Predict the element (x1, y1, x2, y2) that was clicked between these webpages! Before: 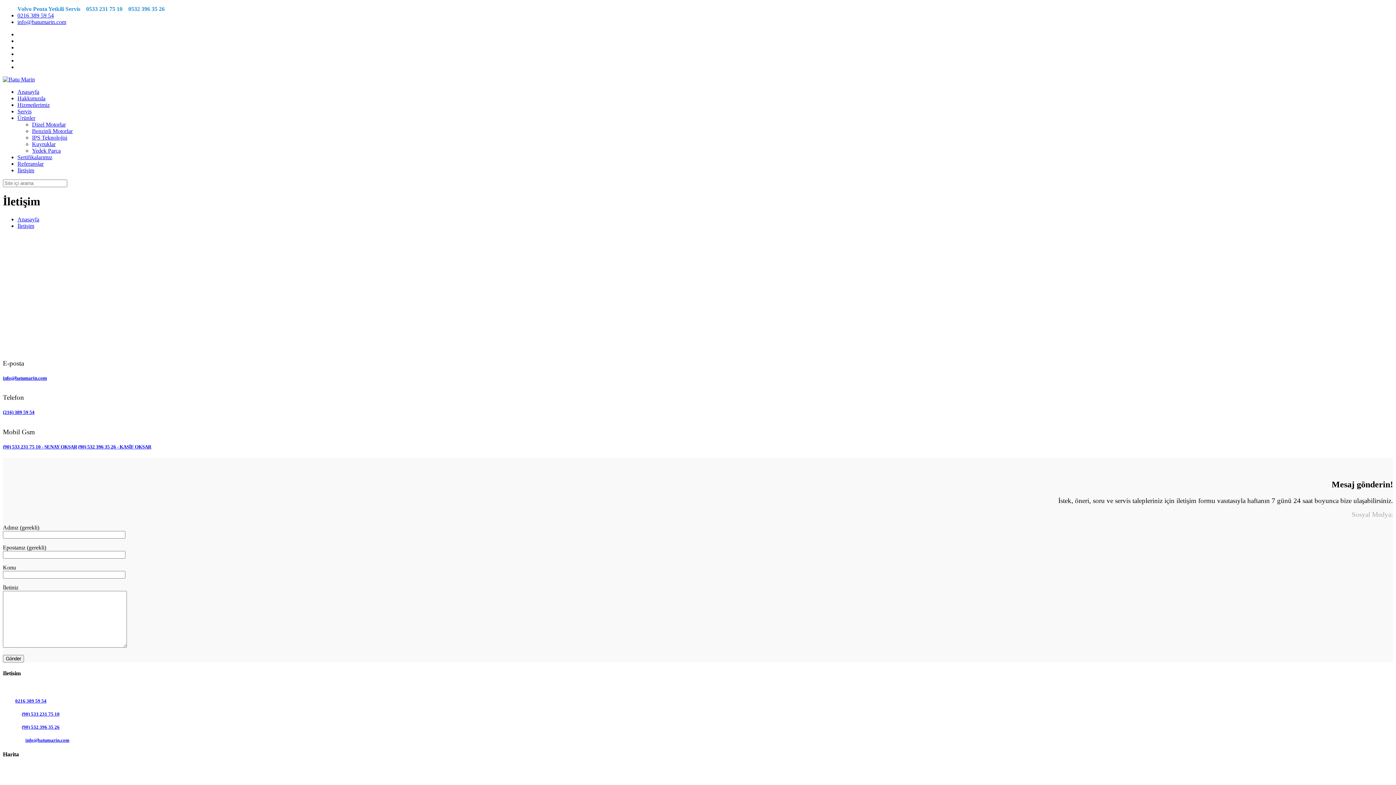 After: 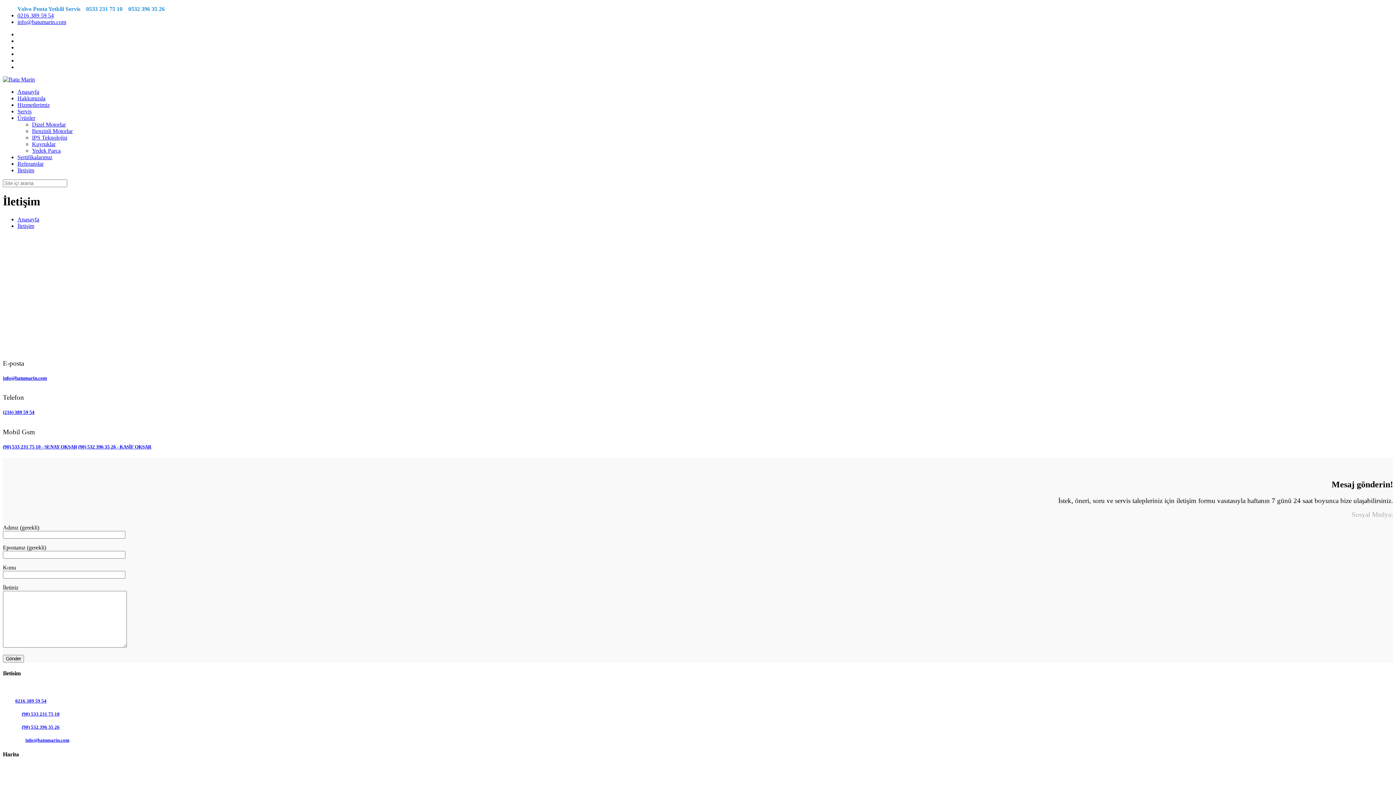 Action: bbox: (15, 698, 46, 704) label: 0216 389 59 54